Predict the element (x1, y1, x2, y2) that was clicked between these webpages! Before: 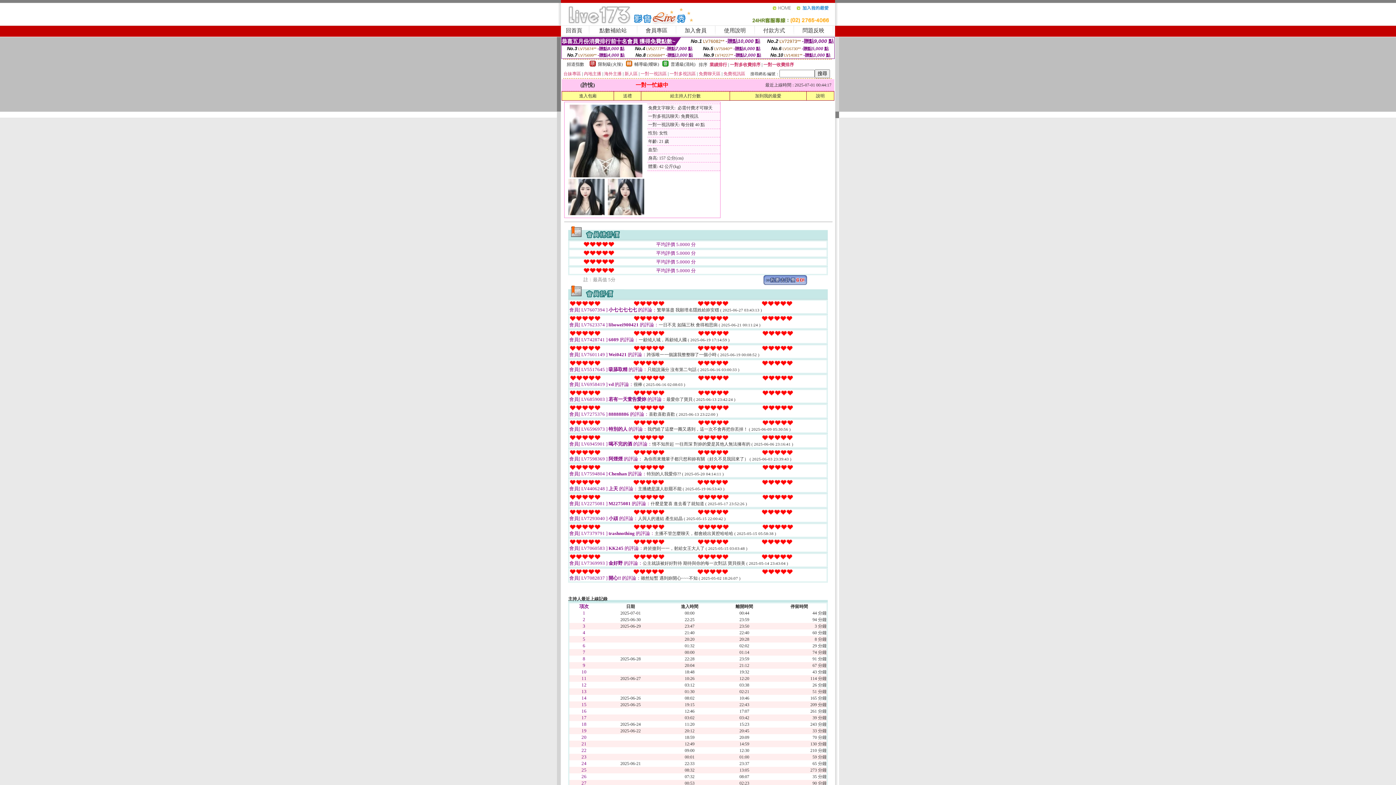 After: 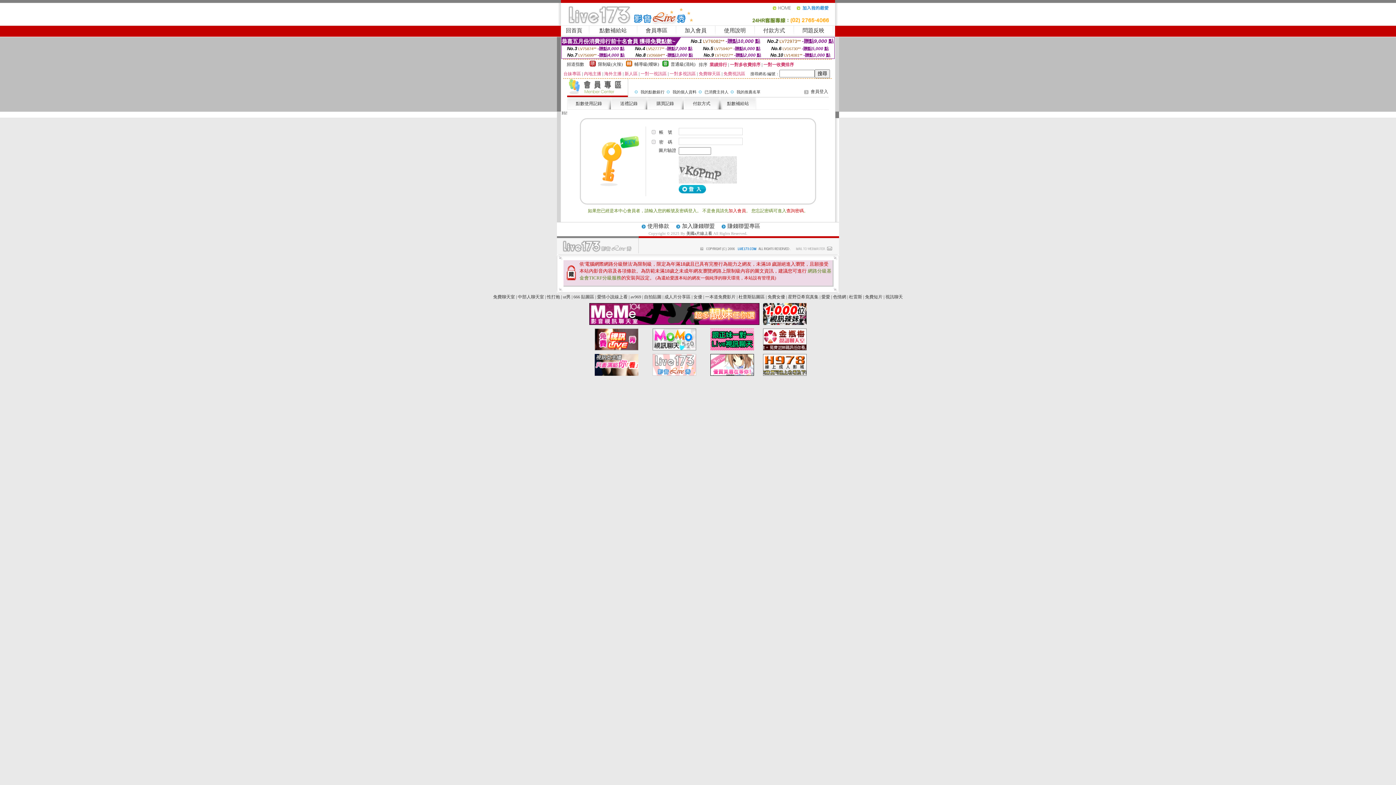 Action: bbox: (623, 93, 632, 98) label: 送禮